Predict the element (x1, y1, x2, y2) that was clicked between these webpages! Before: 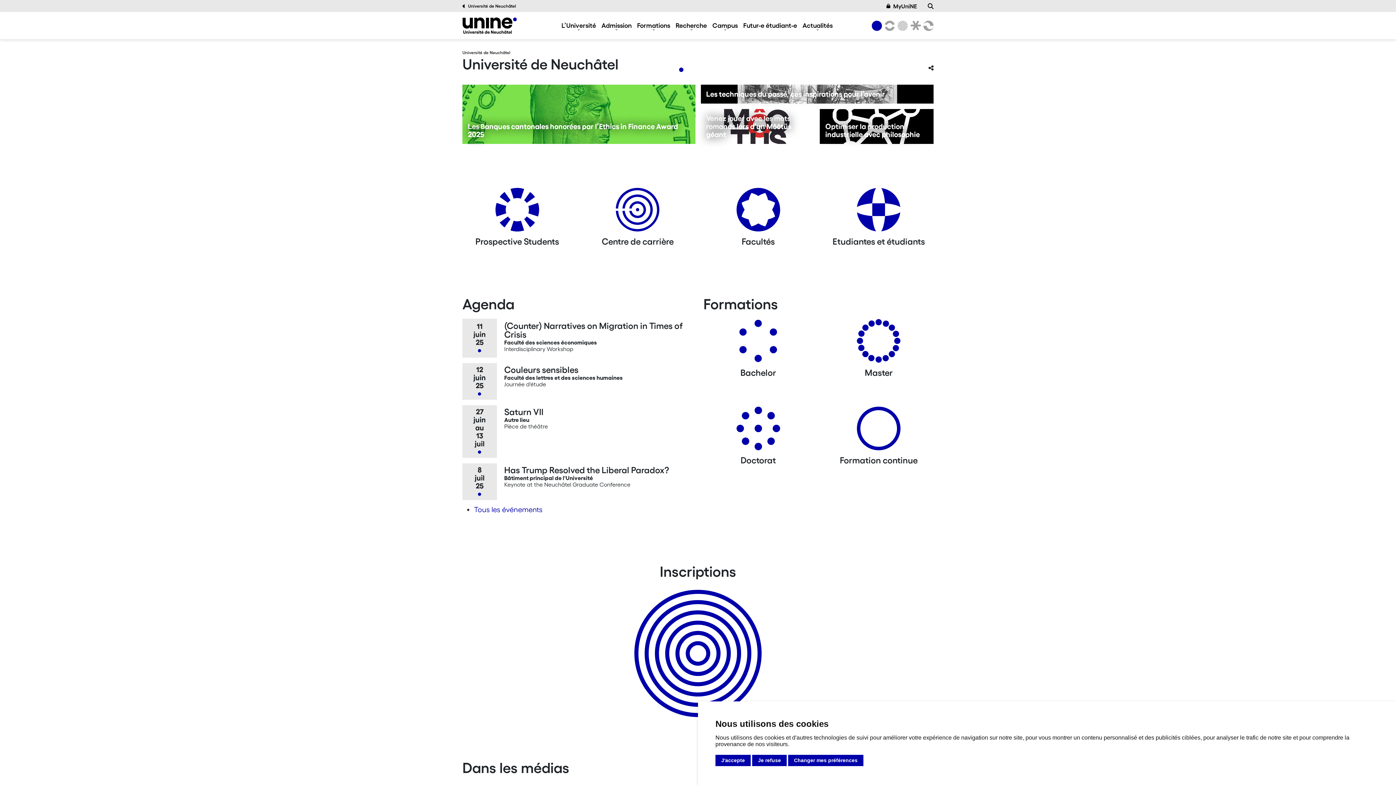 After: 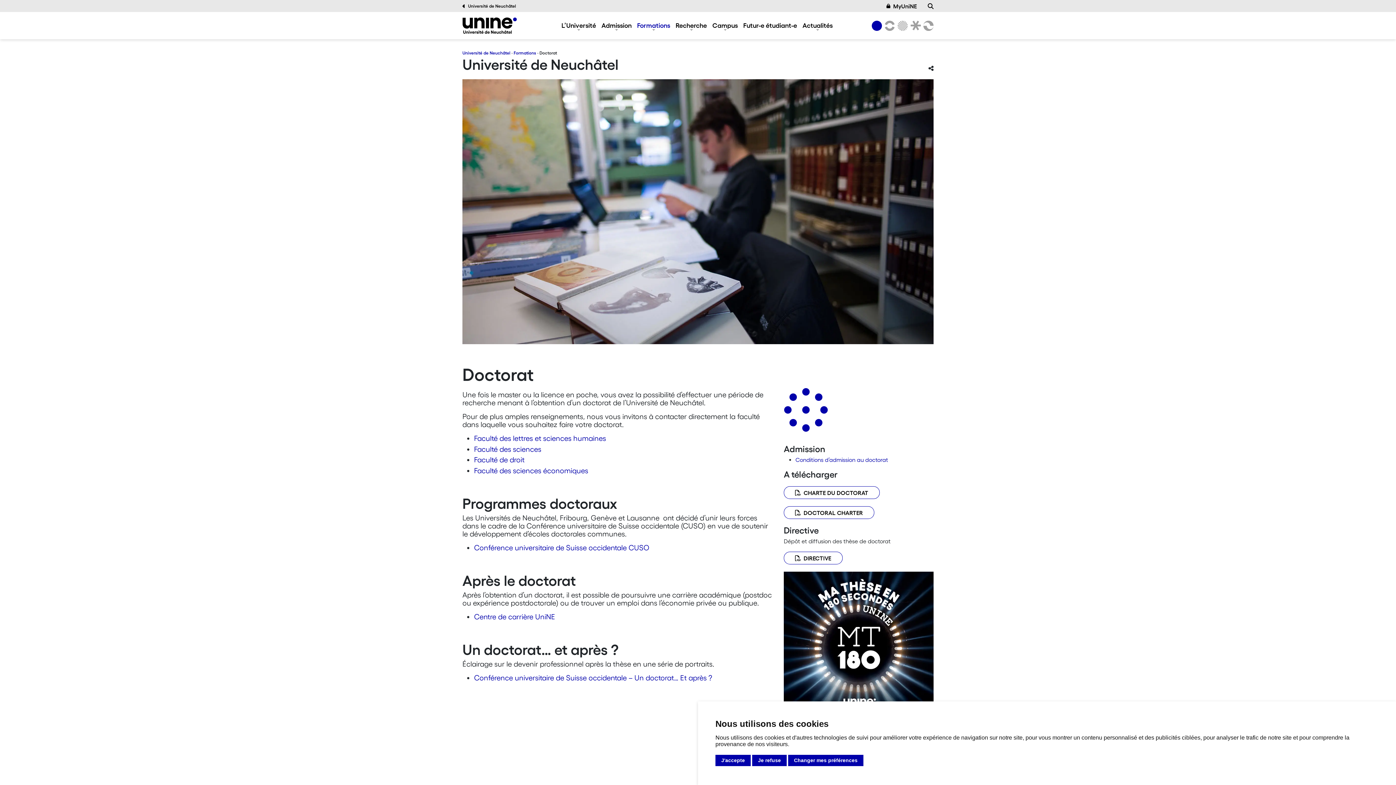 Action: bbox: (736, 406, 780, 456) label: Doctorat